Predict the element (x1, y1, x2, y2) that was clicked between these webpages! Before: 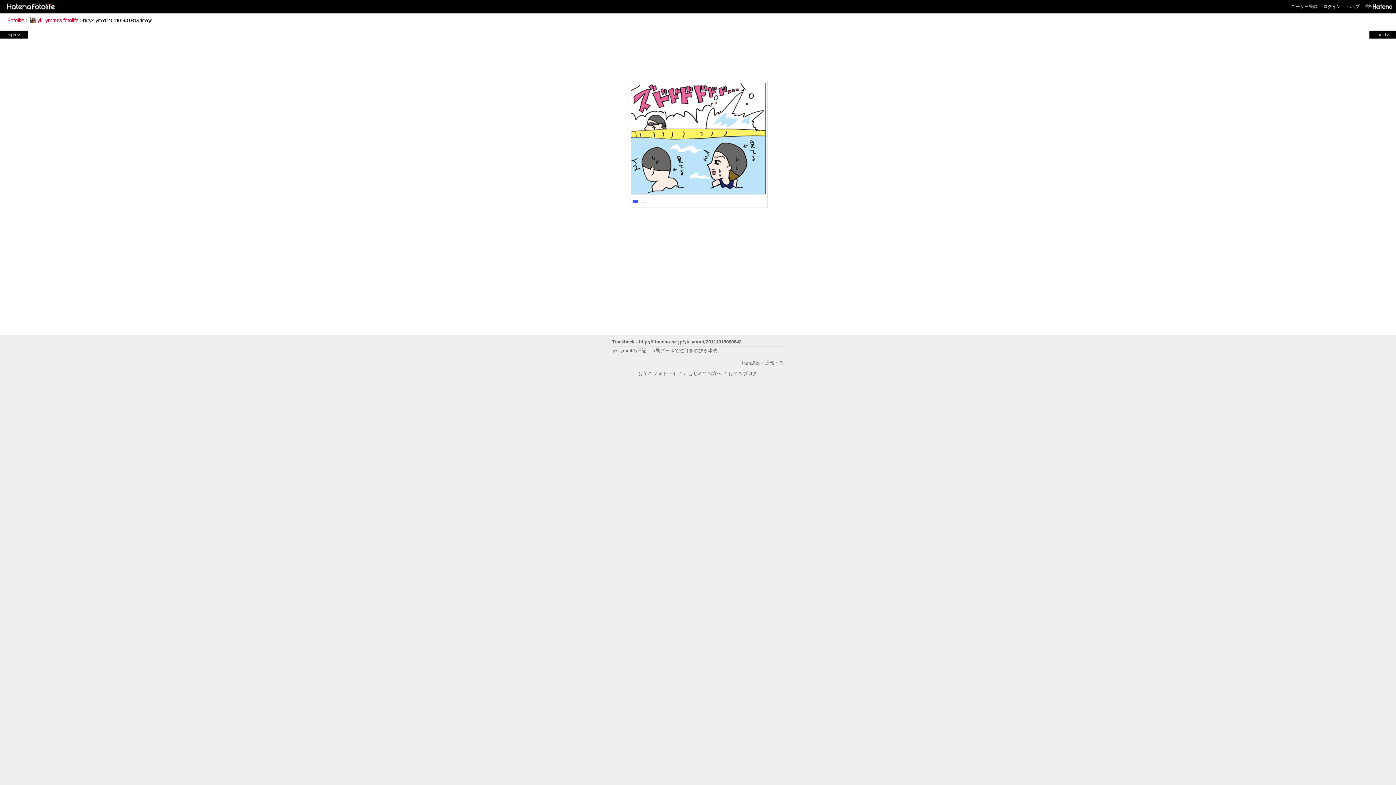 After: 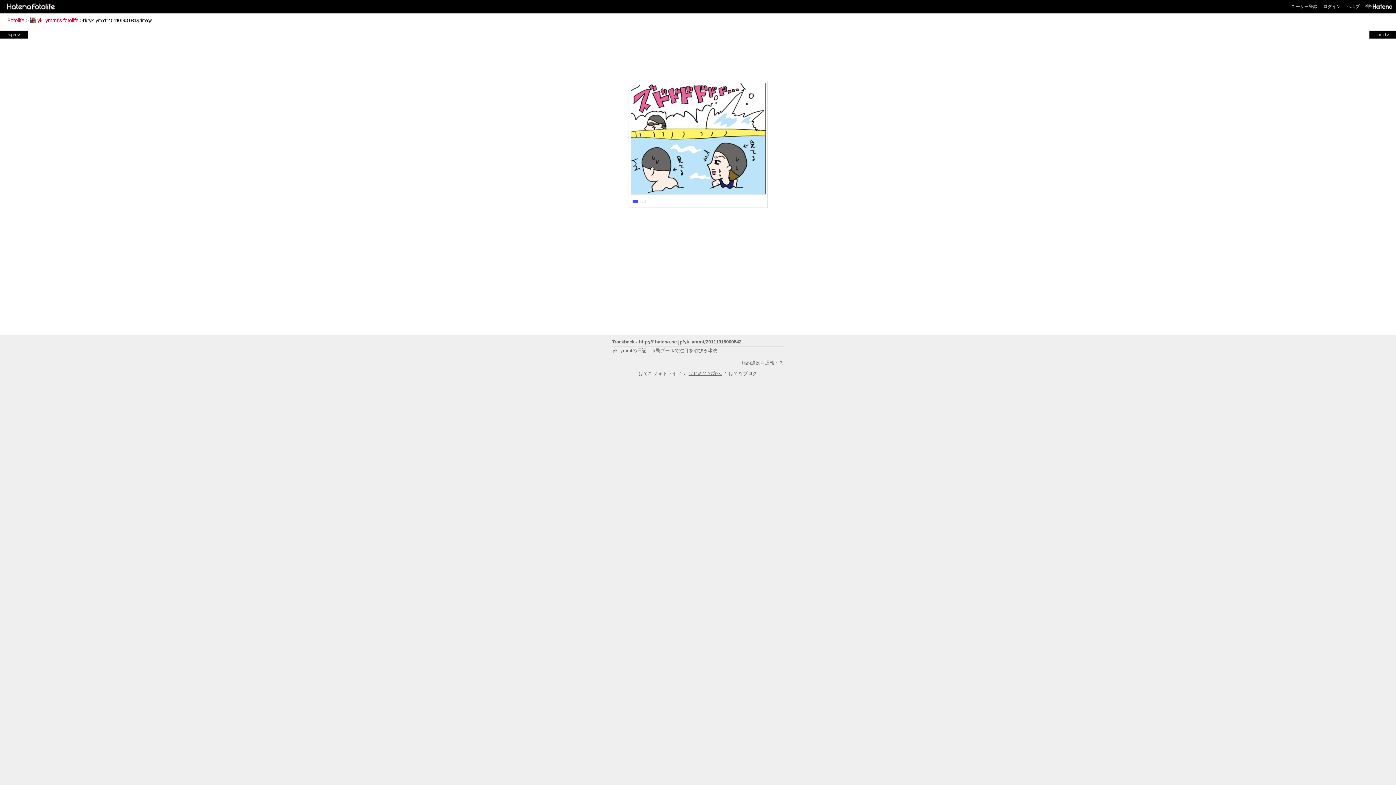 Action: label: はじめての方へ bbox: (688, 371, 721, 376)